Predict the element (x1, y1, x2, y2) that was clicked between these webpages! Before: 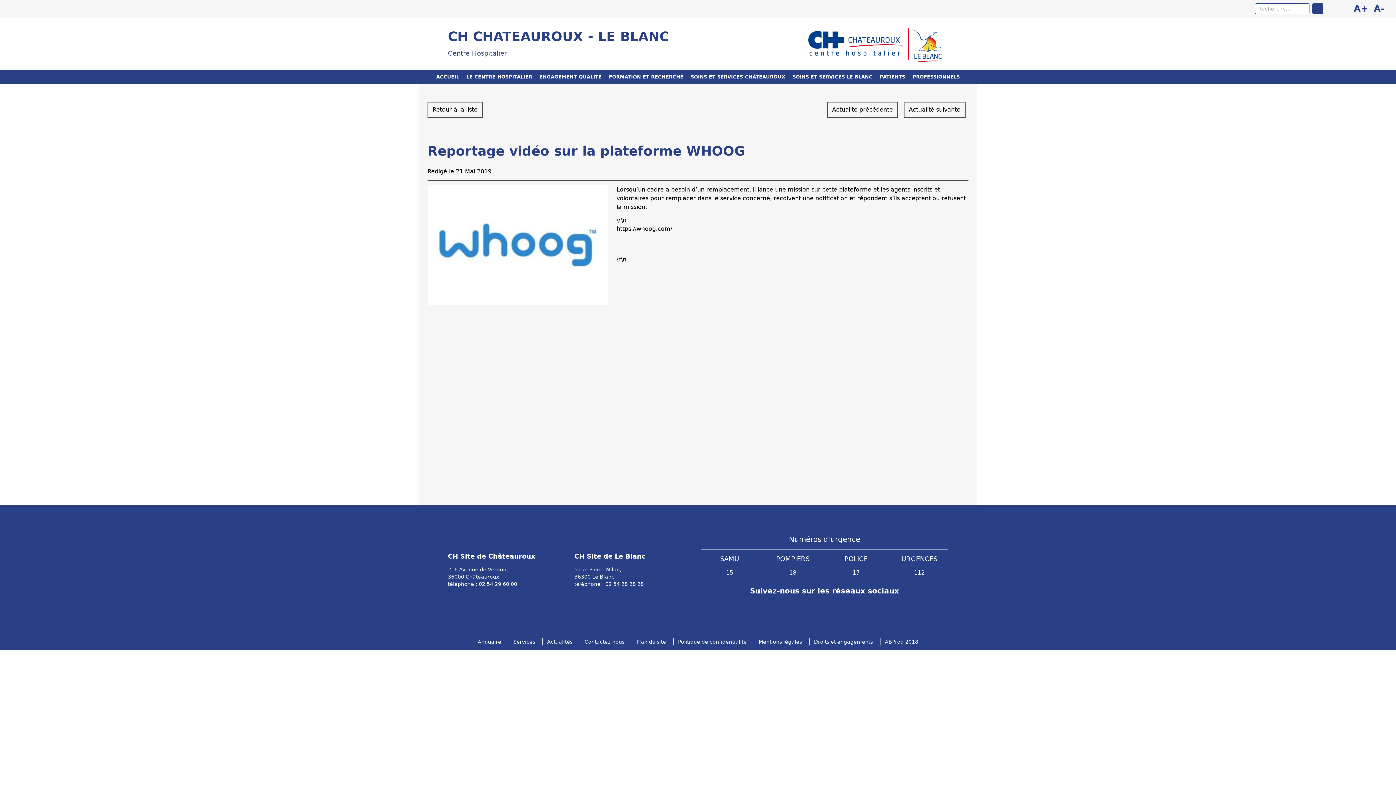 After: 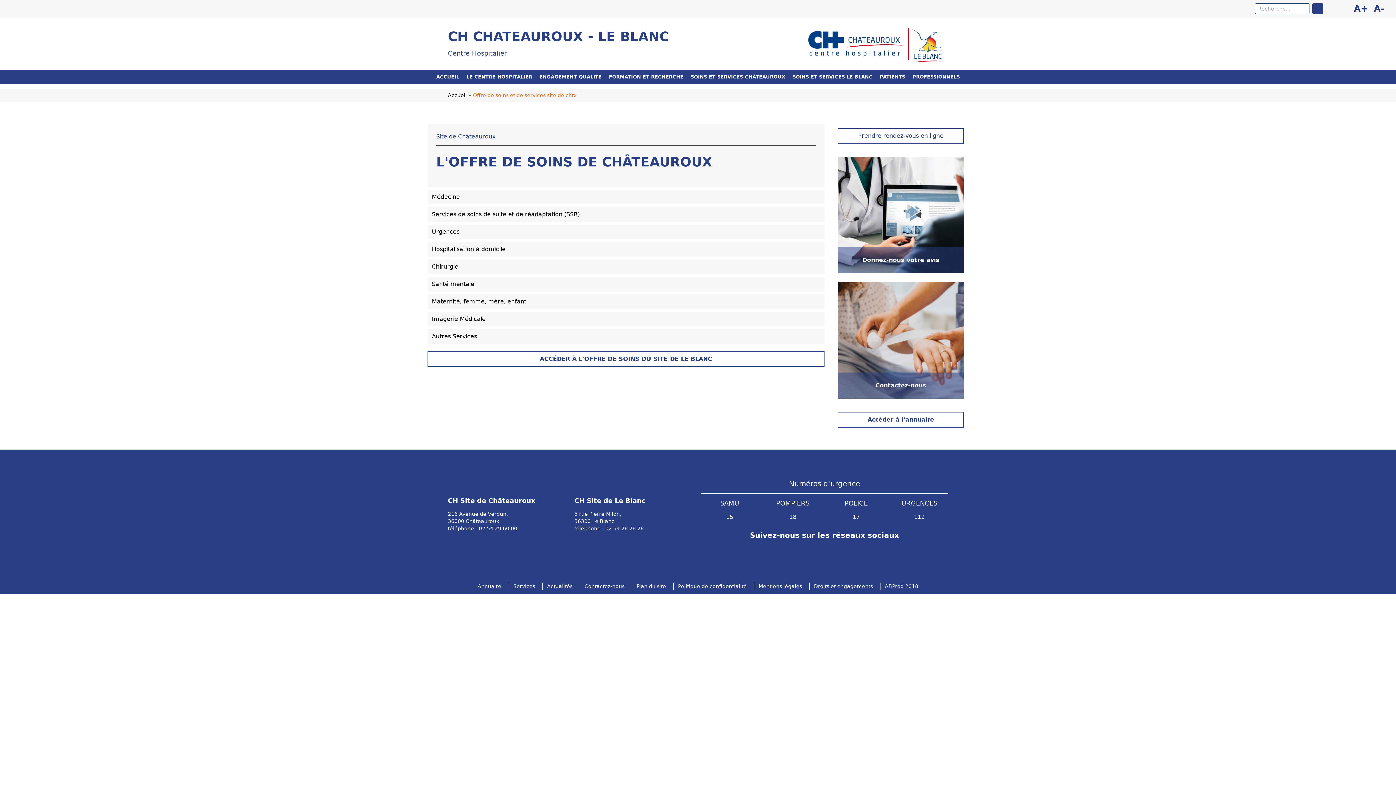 Action: label: SOINS ET SERVICES CHÂTEAUROUX bbox: (689, 74, 786, 79)